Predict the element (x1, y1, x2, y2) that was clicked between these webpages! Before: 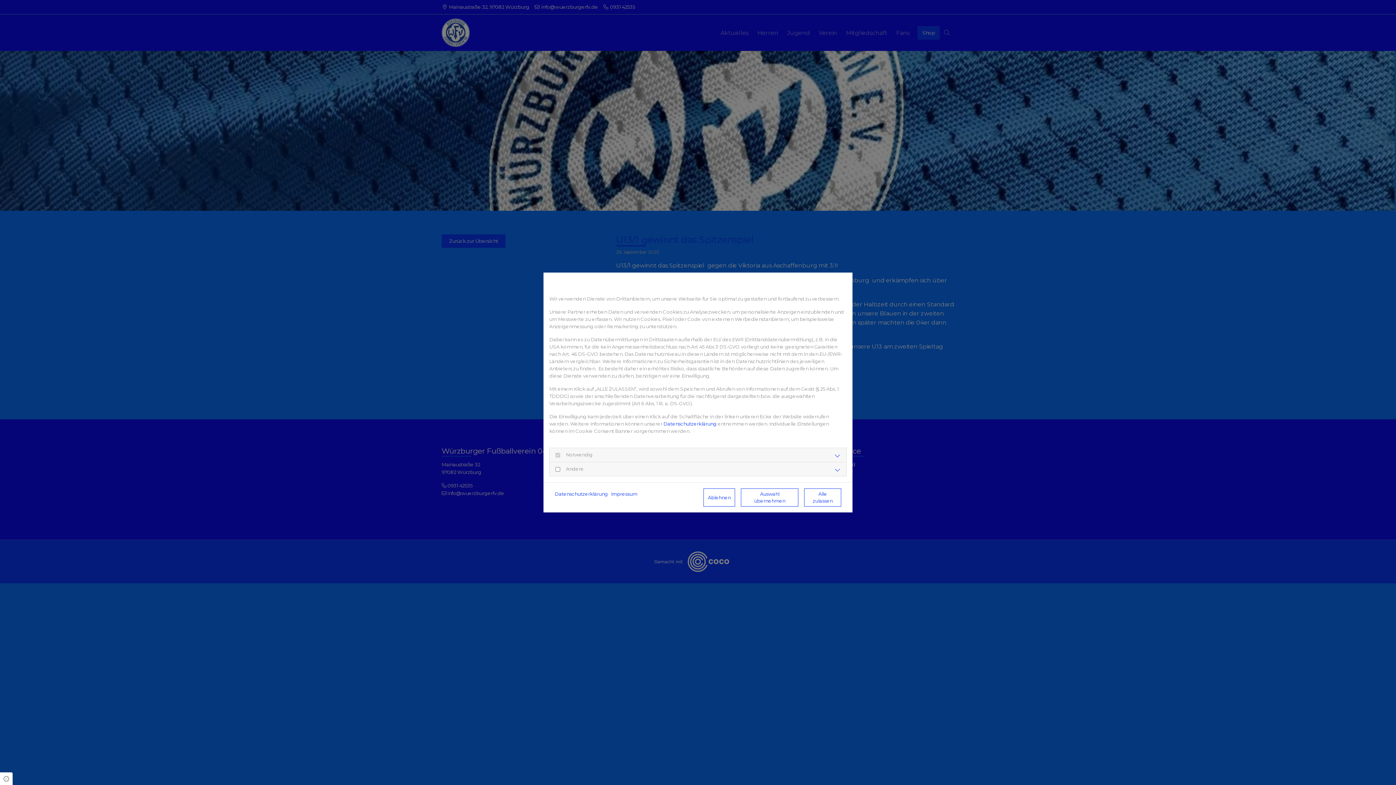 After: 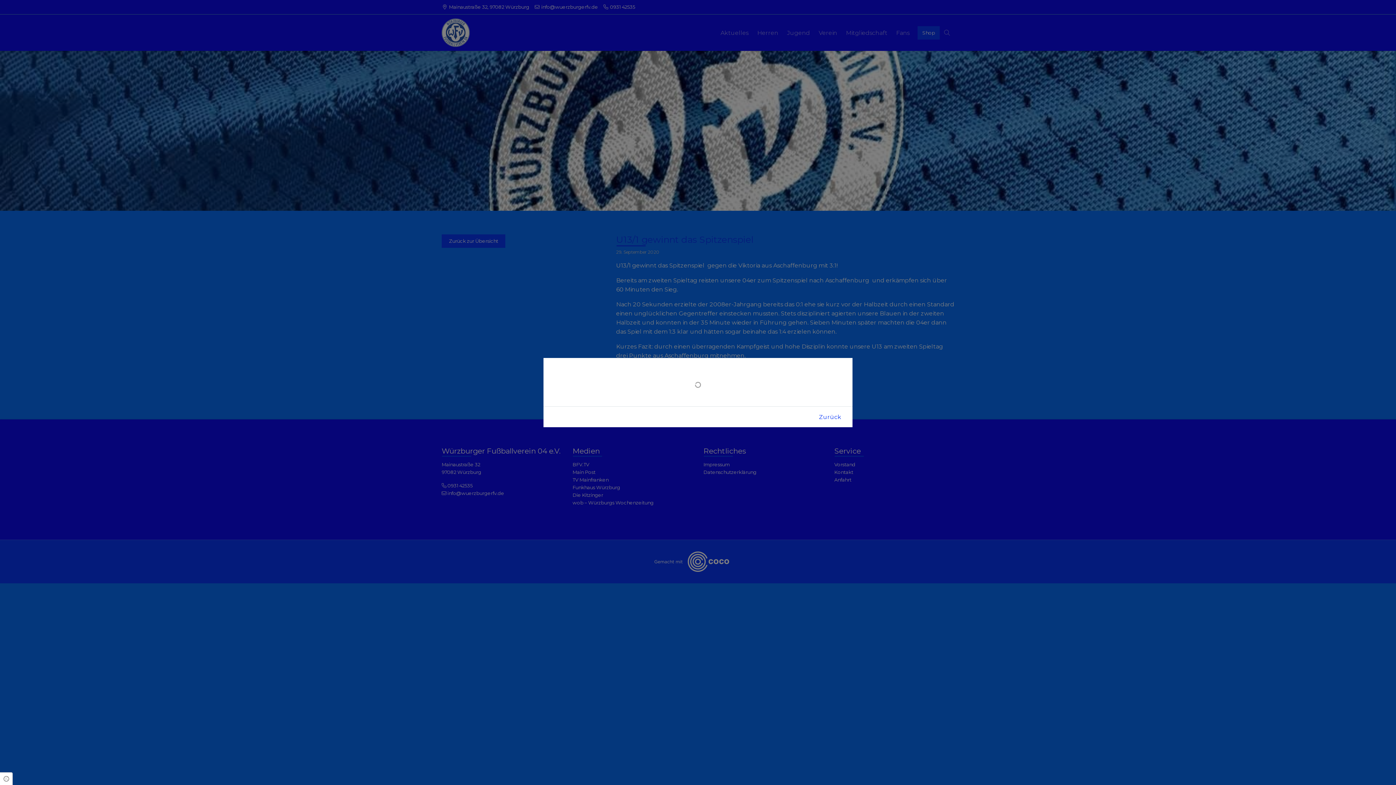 Action: label: Impressum bbox: (611, 491, 637, 497)